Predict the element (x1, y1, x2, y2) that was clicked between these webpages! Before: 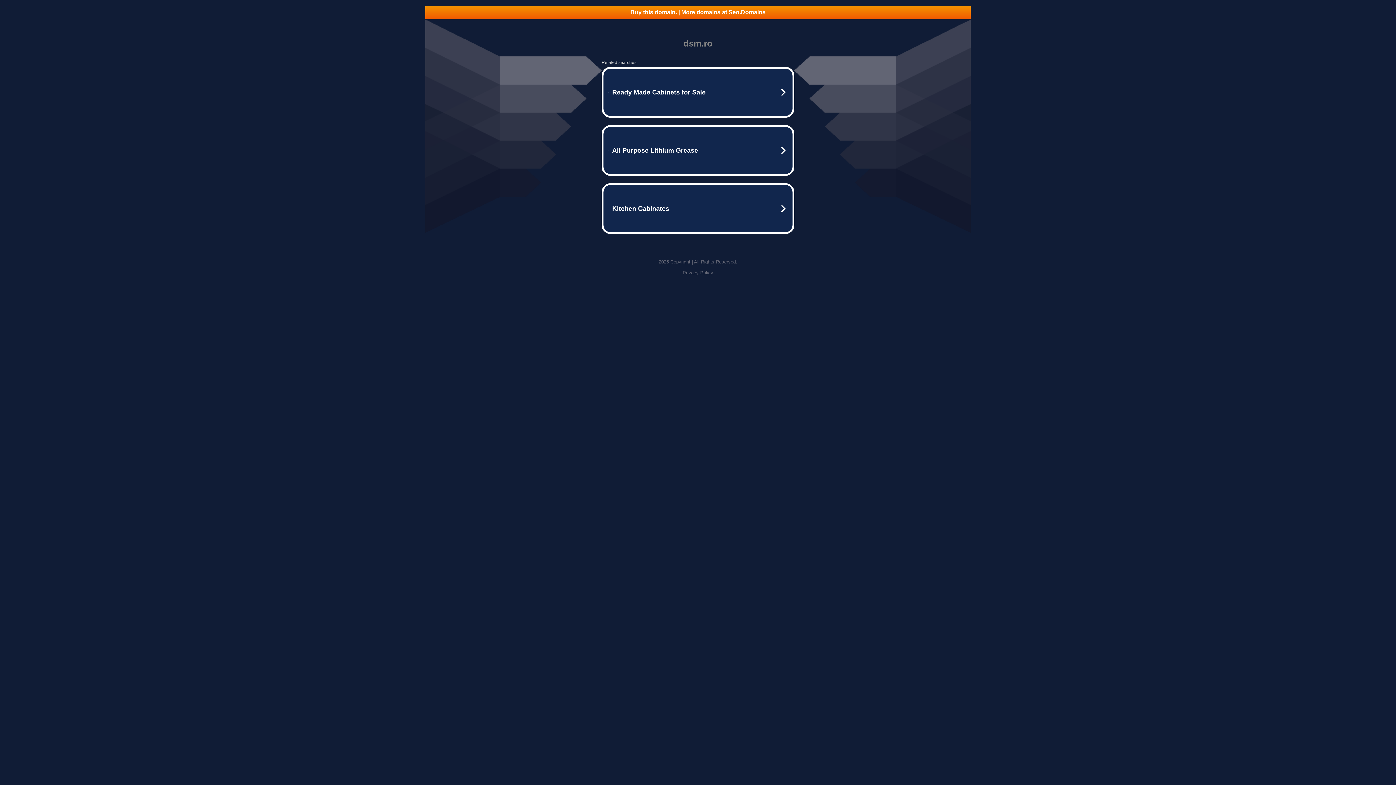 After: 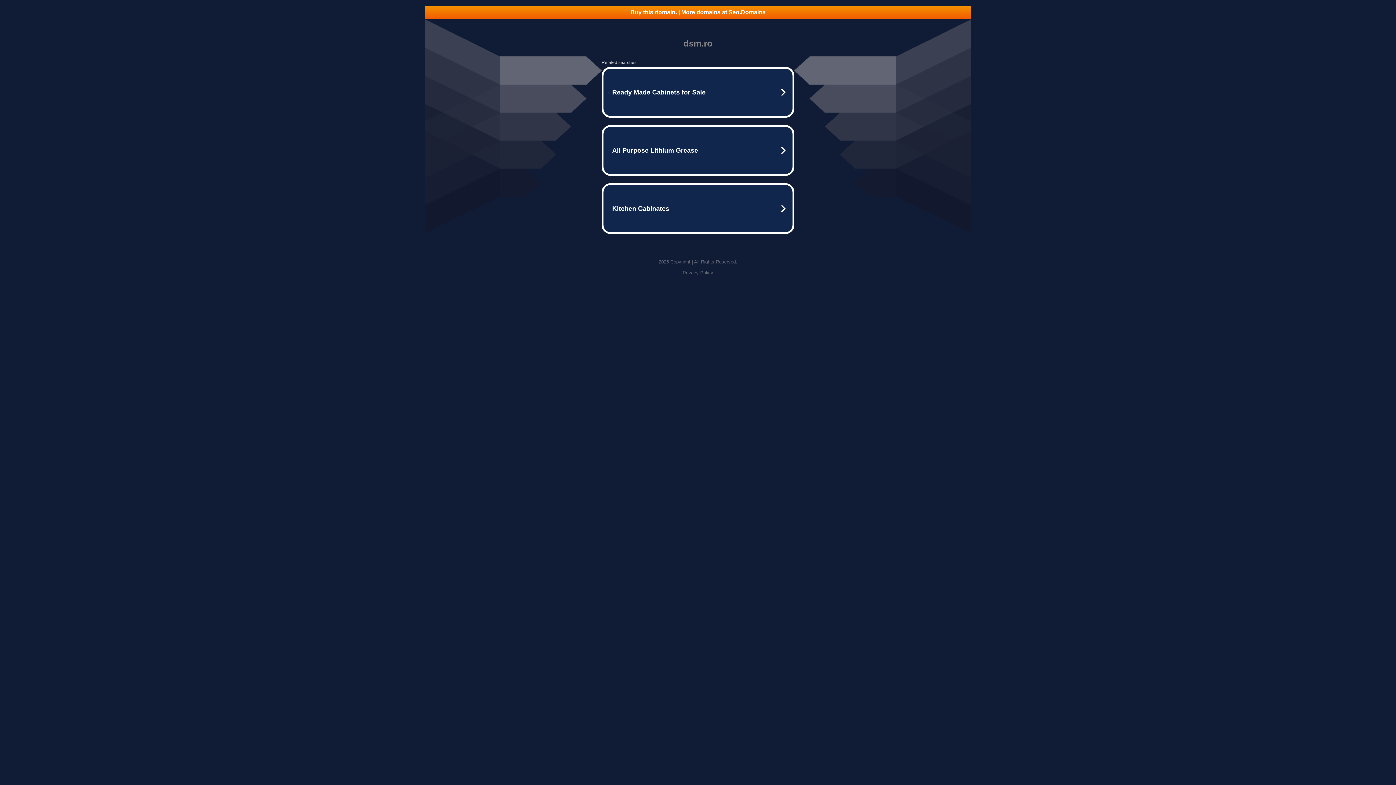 Action: bbox: (682, 270, 713, 275) label: Privacy Policy